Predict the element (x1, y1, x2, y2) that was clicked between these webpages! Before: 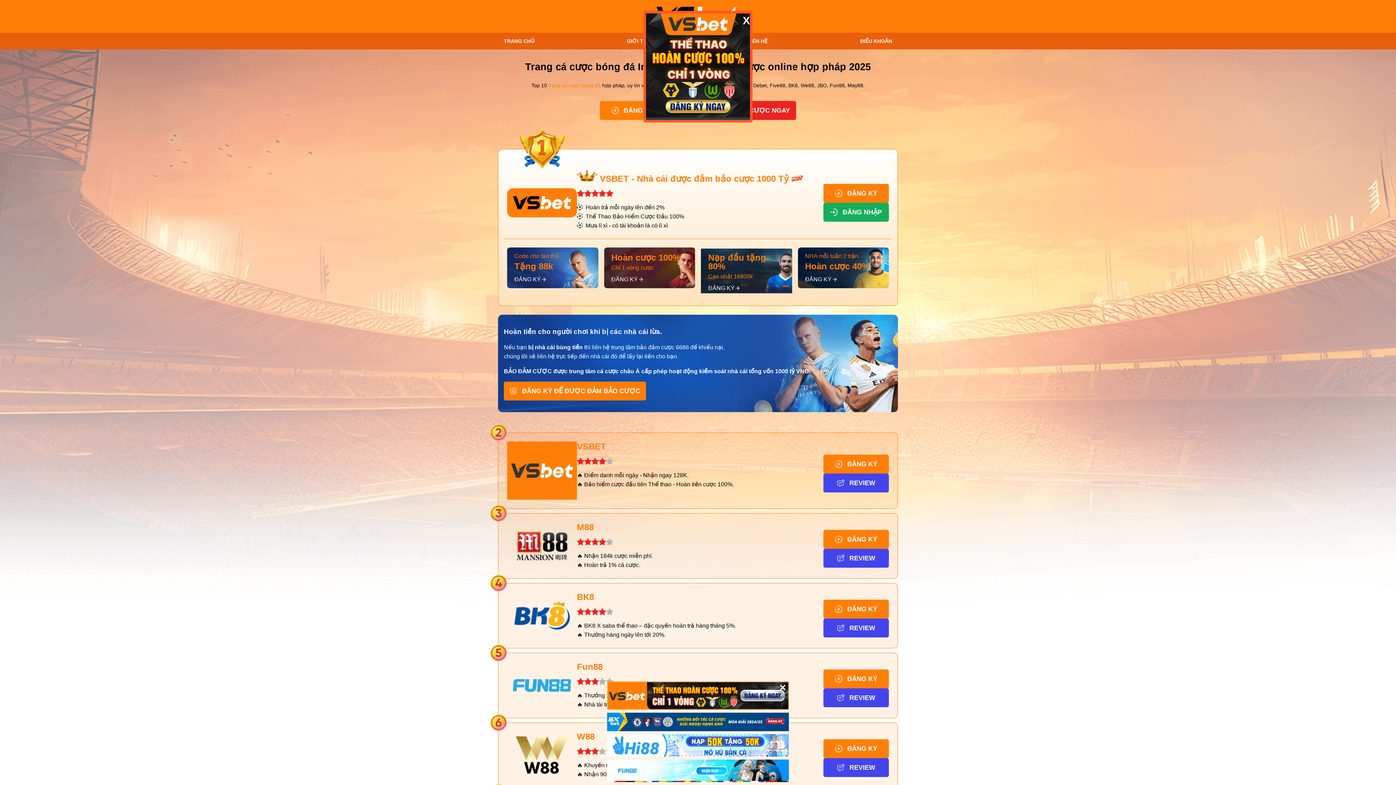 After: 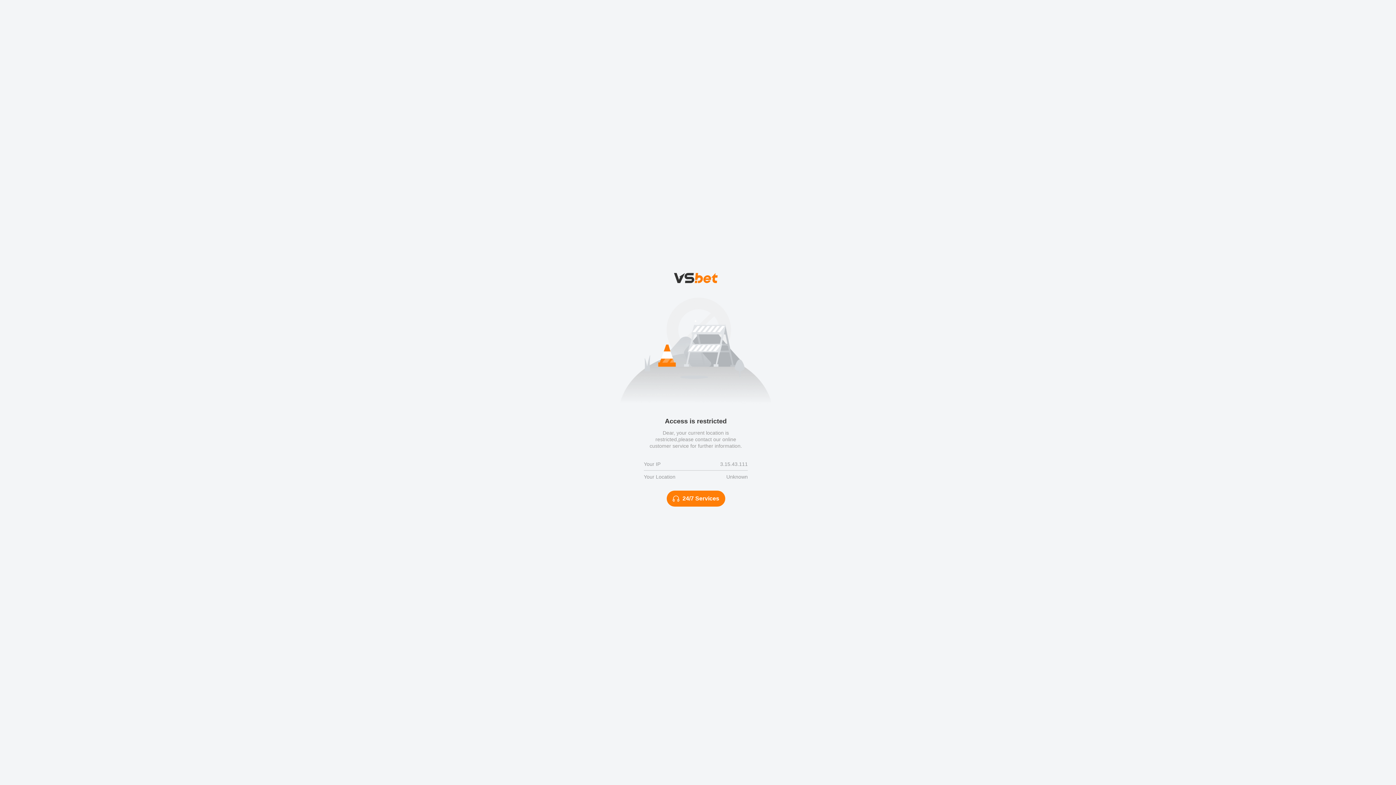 Action: label: ĐĂNG KÝ bbox: (823, 454, 889, 473)